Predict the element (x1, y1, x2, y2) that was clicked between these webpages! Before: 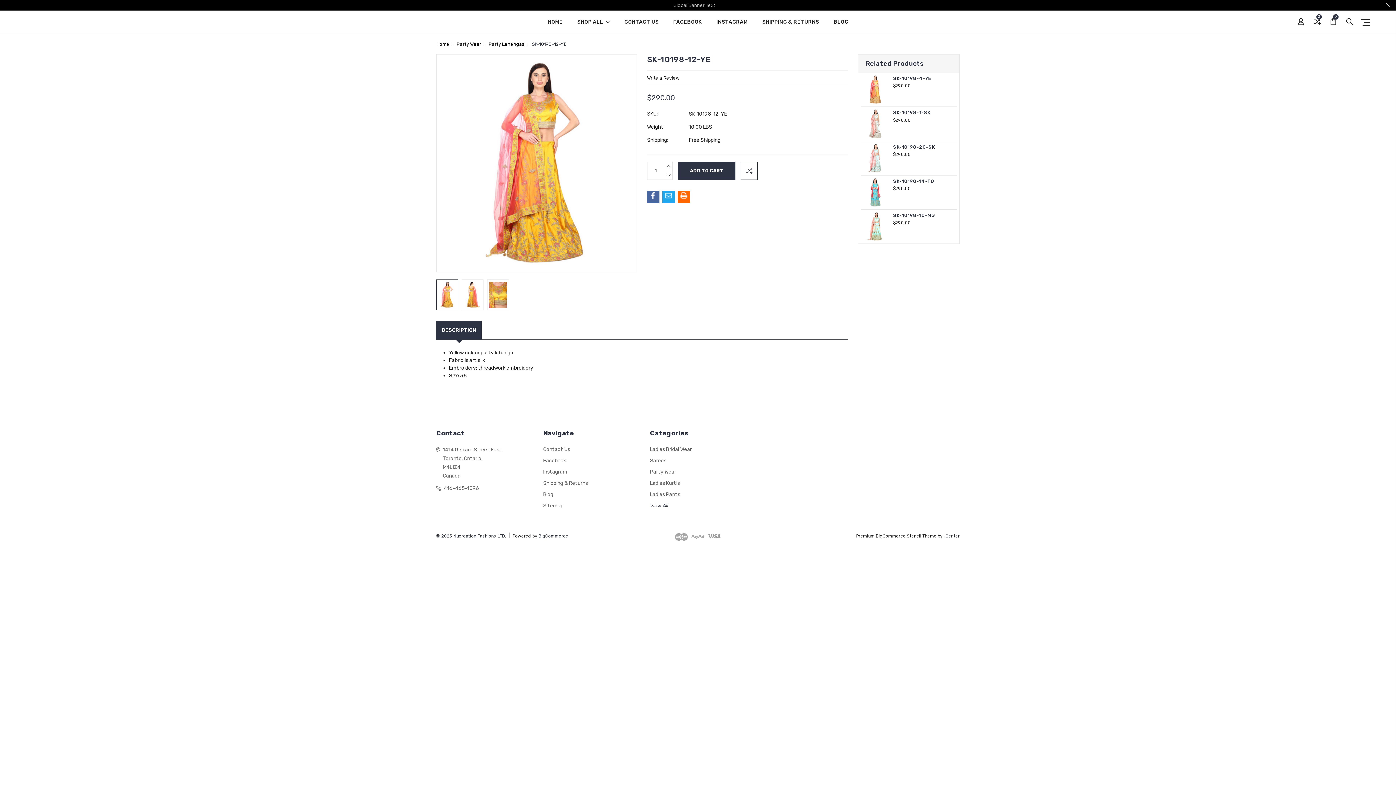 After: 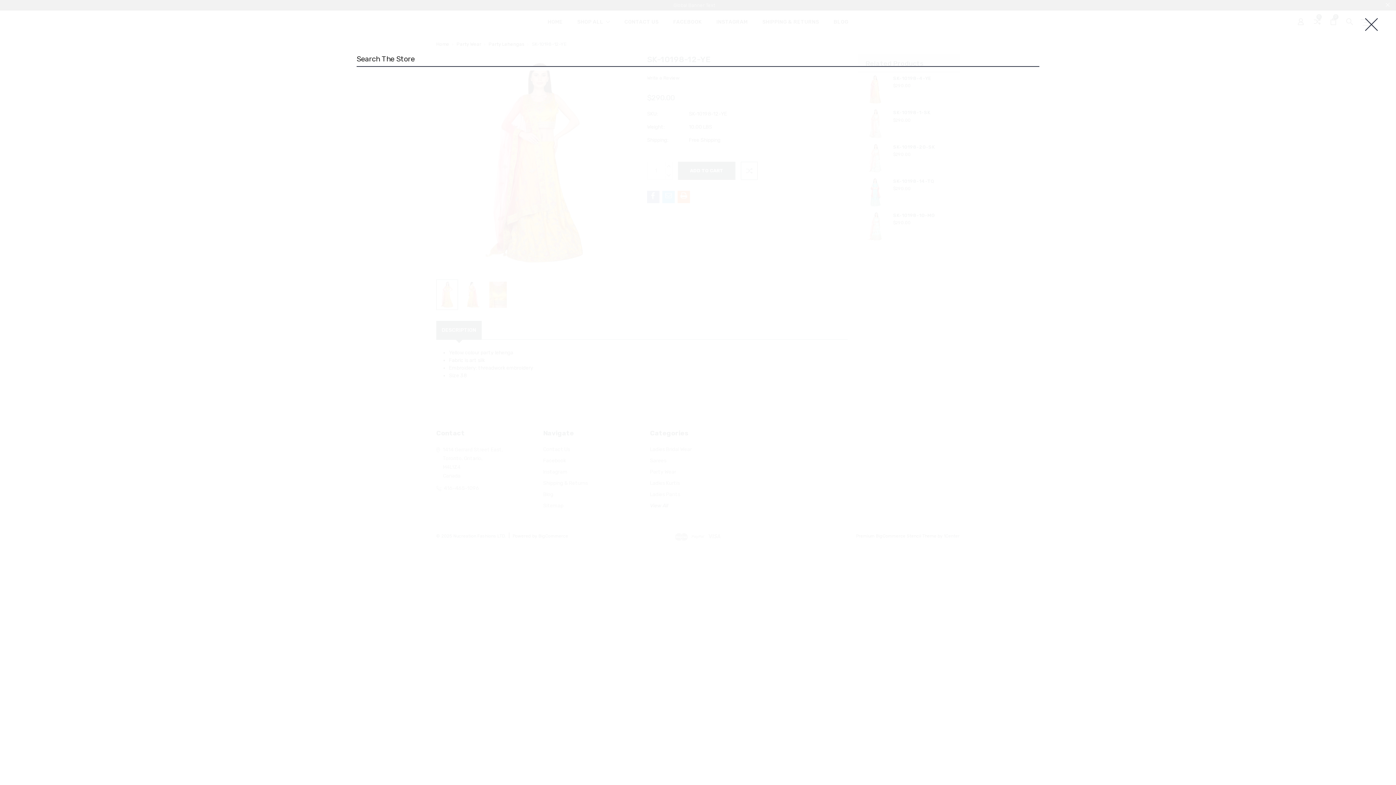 Action: bbox: (1346, 10, 1353, 33)